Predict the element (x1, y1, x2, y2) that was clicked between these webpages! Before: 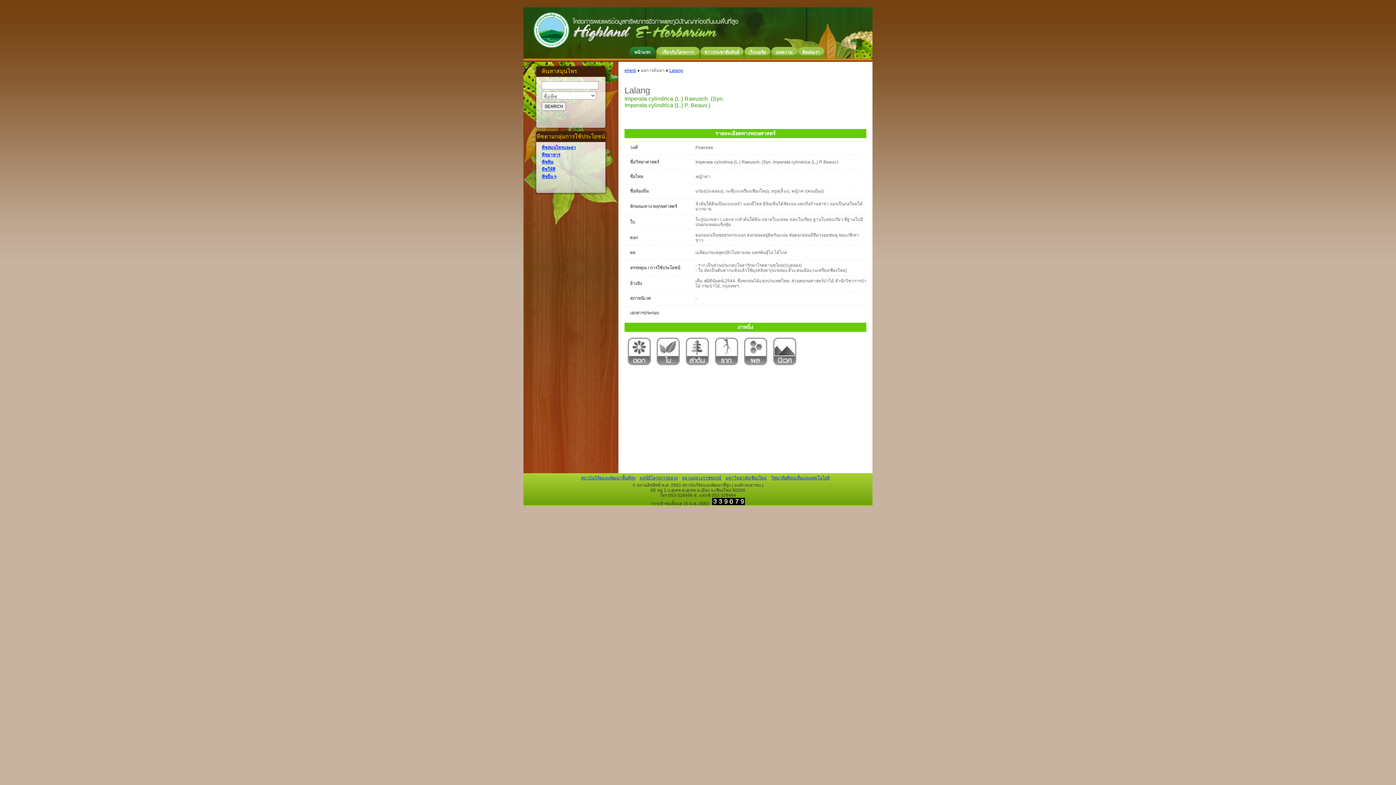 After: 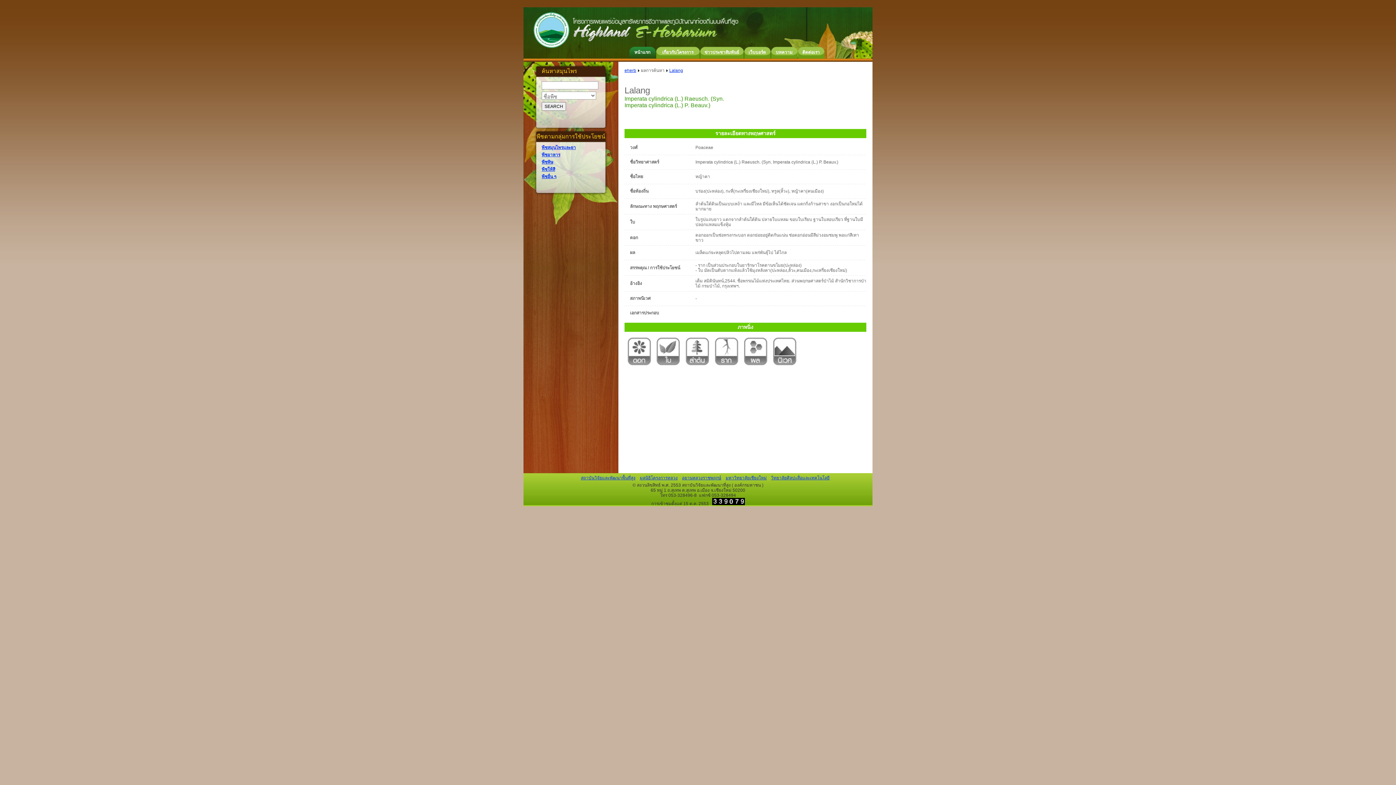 Action: label: Lalang bbox: (669, 68, 683, 73)